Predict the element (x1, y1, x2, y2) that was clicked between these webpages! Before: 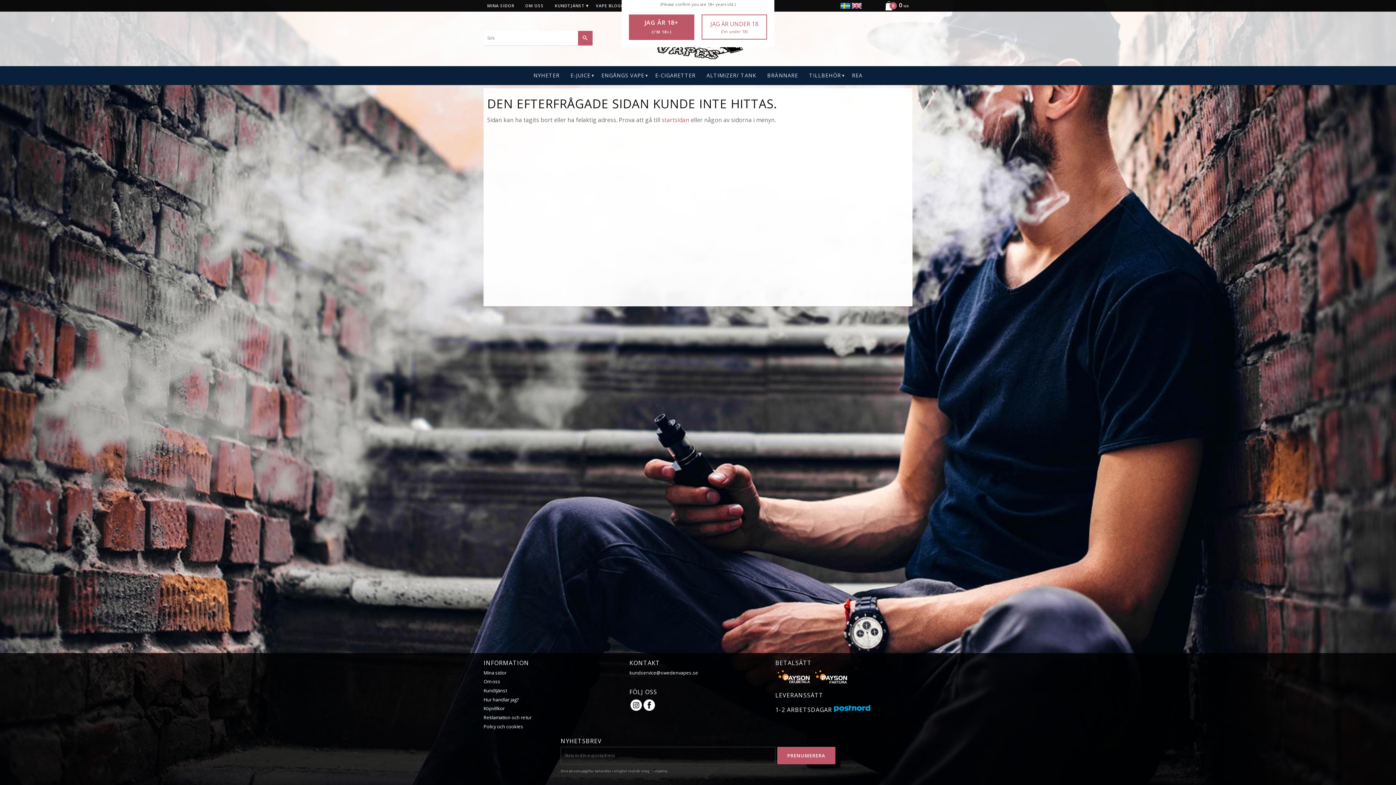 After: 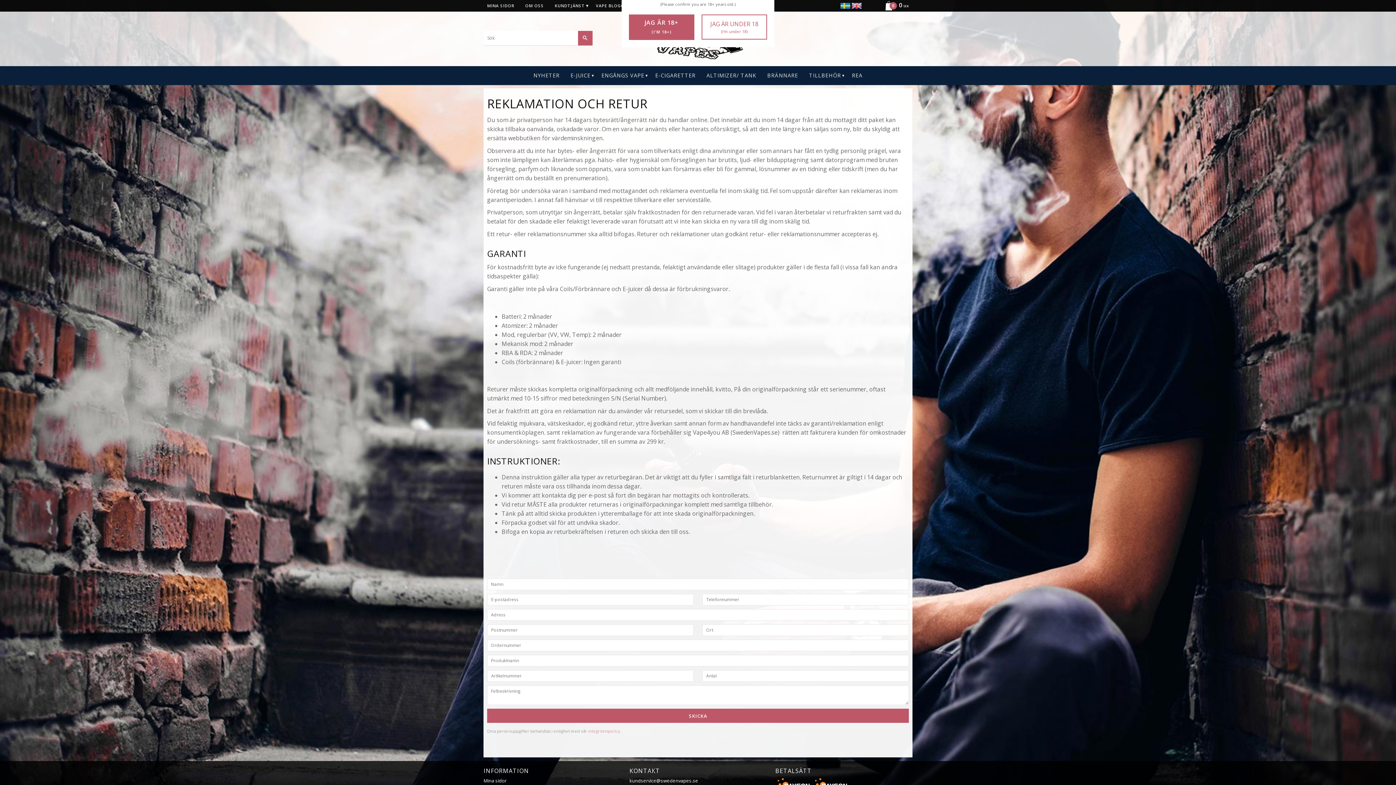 Action: bbox: (483, 714, 531, 721) label: Reklamation och retur